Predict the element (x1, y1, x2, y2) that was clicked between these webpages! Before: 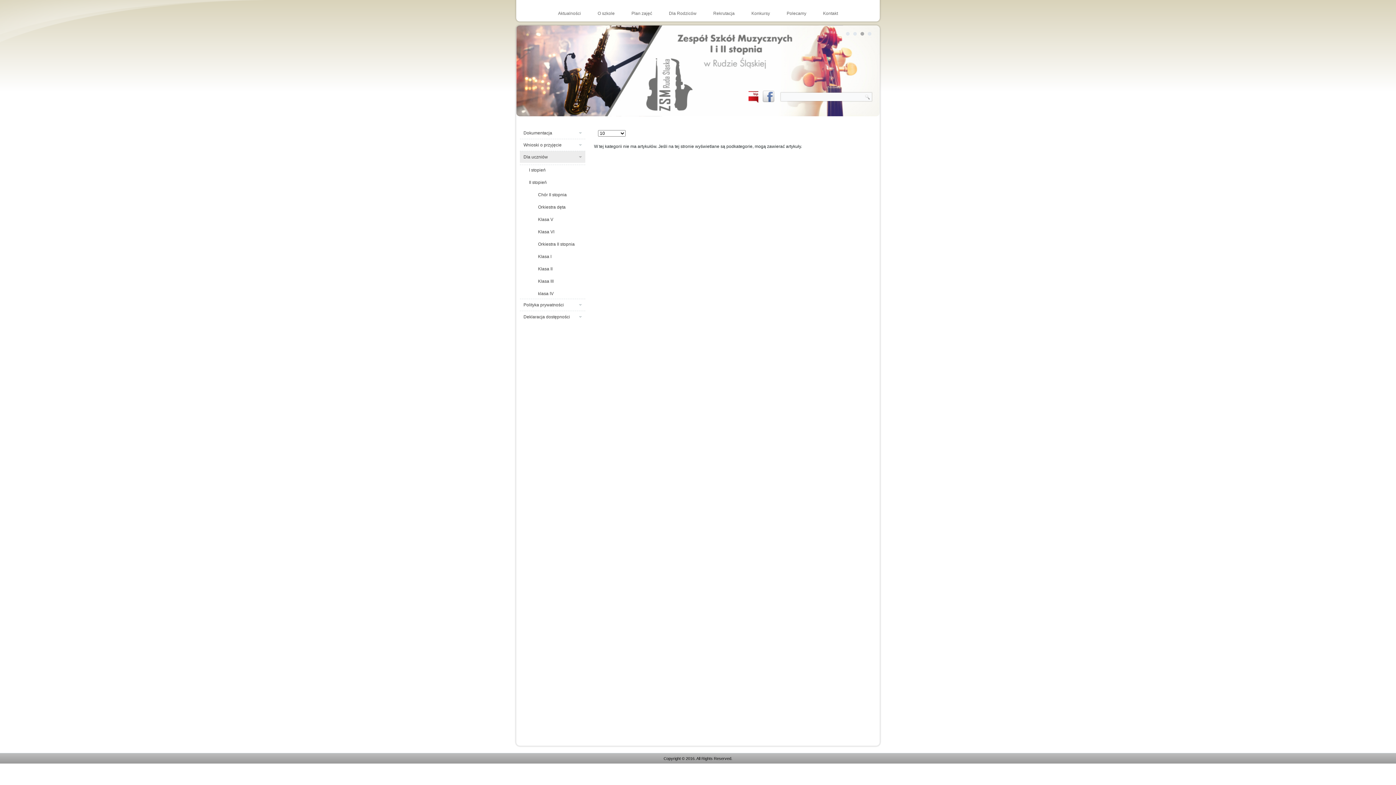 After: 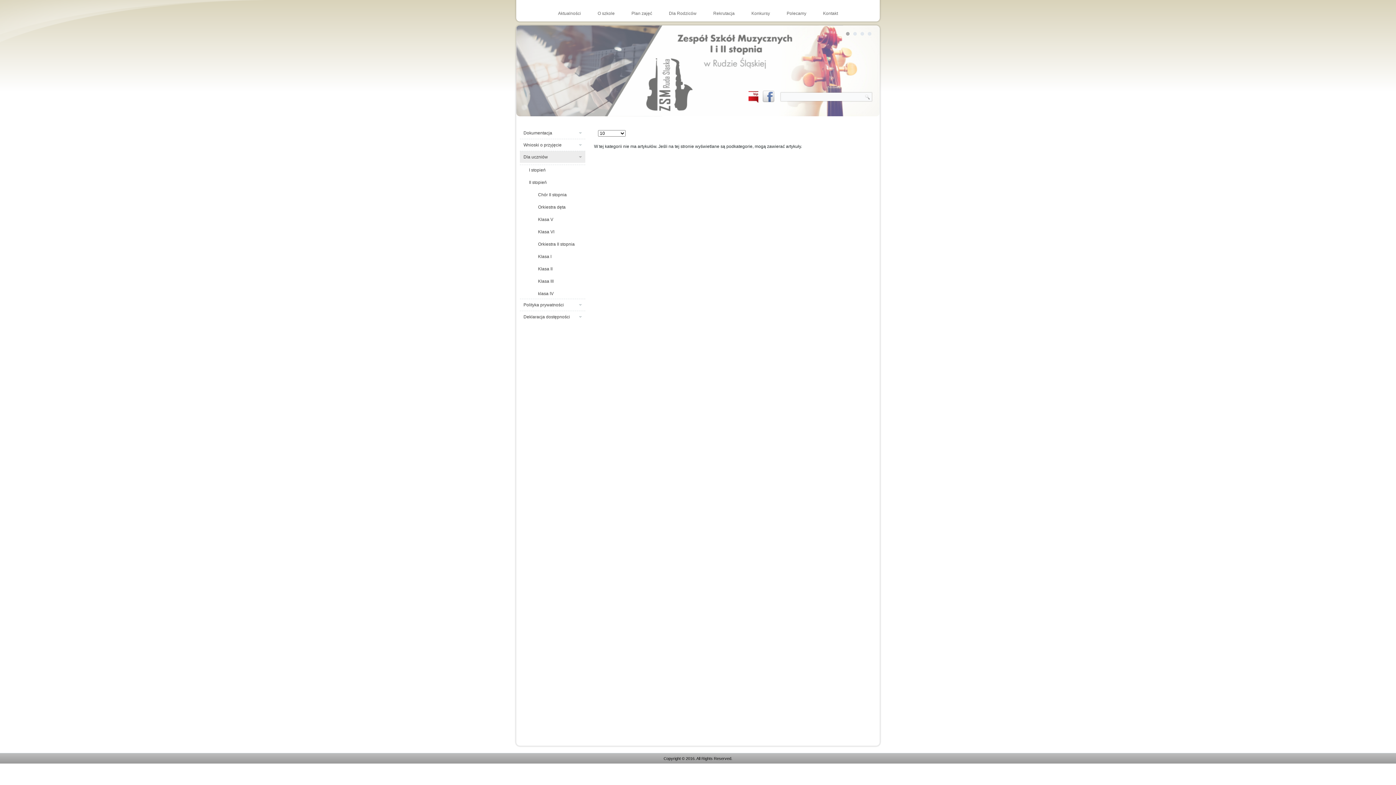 Action: label: Klasa II bbox: (520, 264, 585, 274)